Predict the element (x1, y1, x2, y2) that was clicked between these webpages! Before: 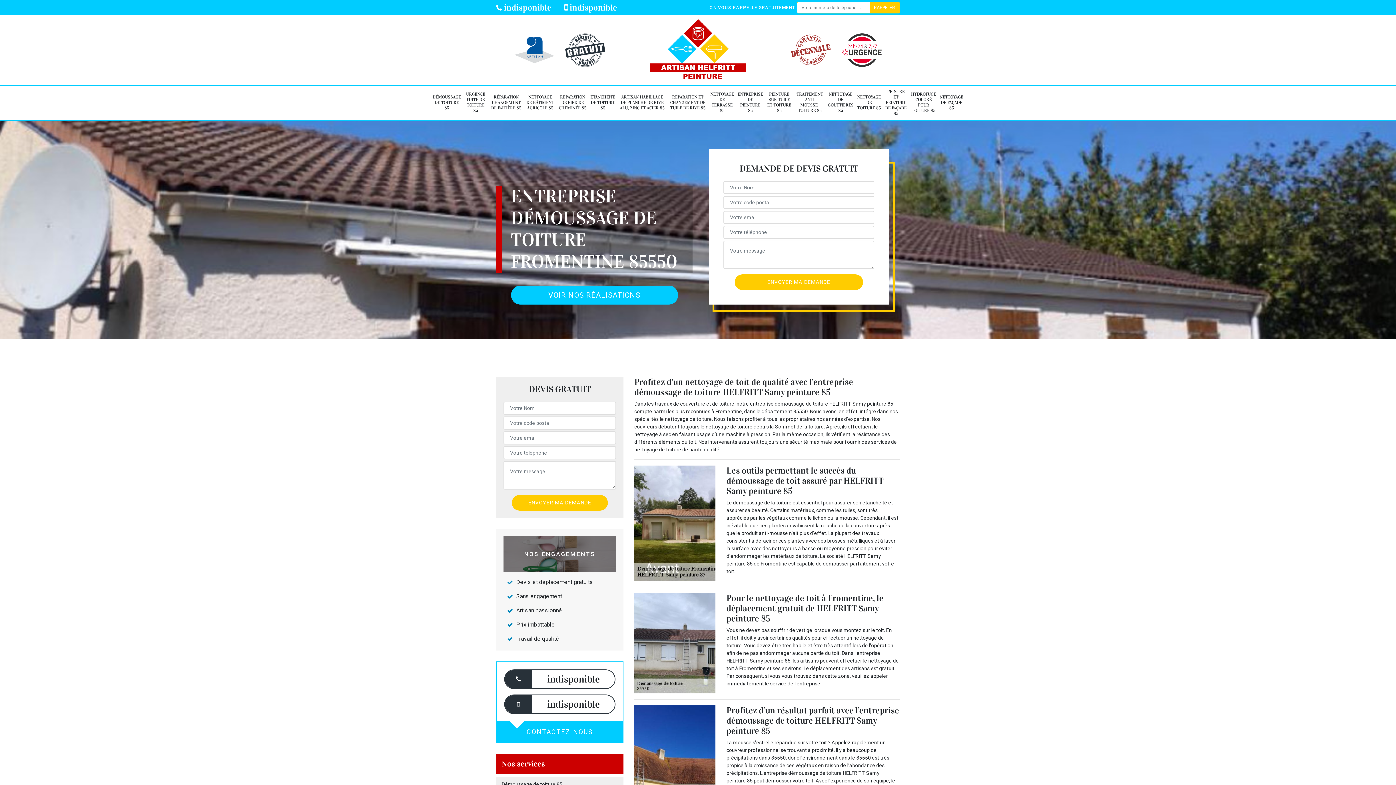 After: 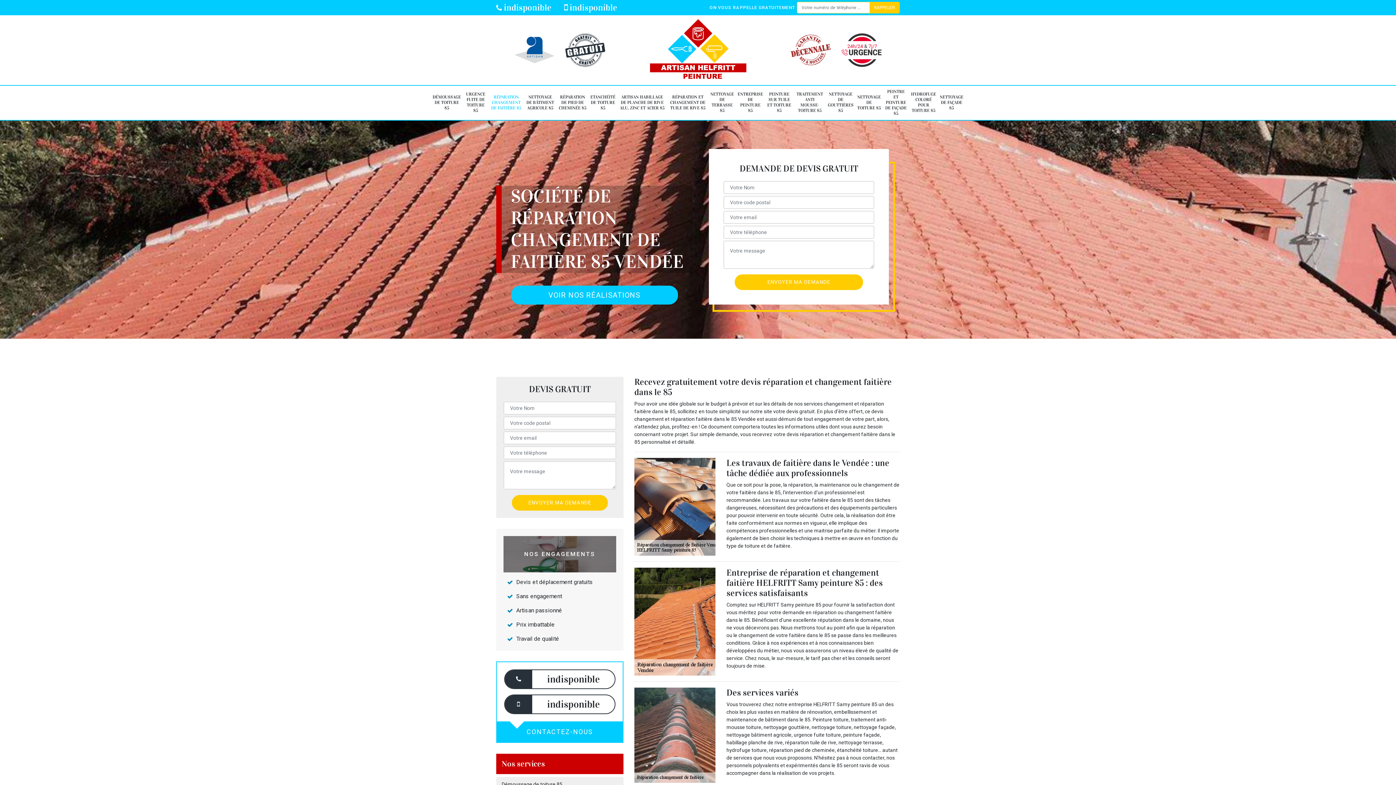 Action: bbox: (490, 91, 522, 114) label: RÉPARATION CHANGEMENT DE FAITIÈRE 85